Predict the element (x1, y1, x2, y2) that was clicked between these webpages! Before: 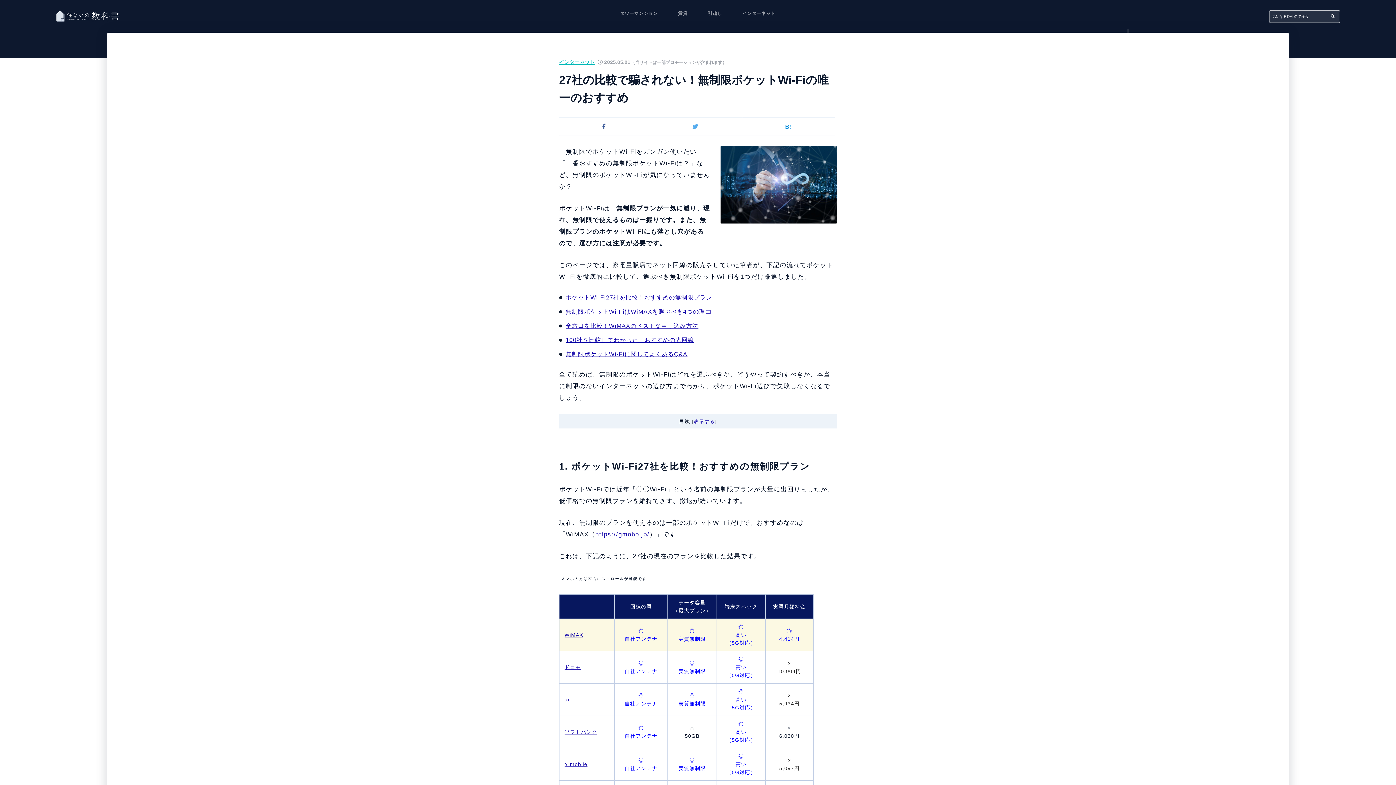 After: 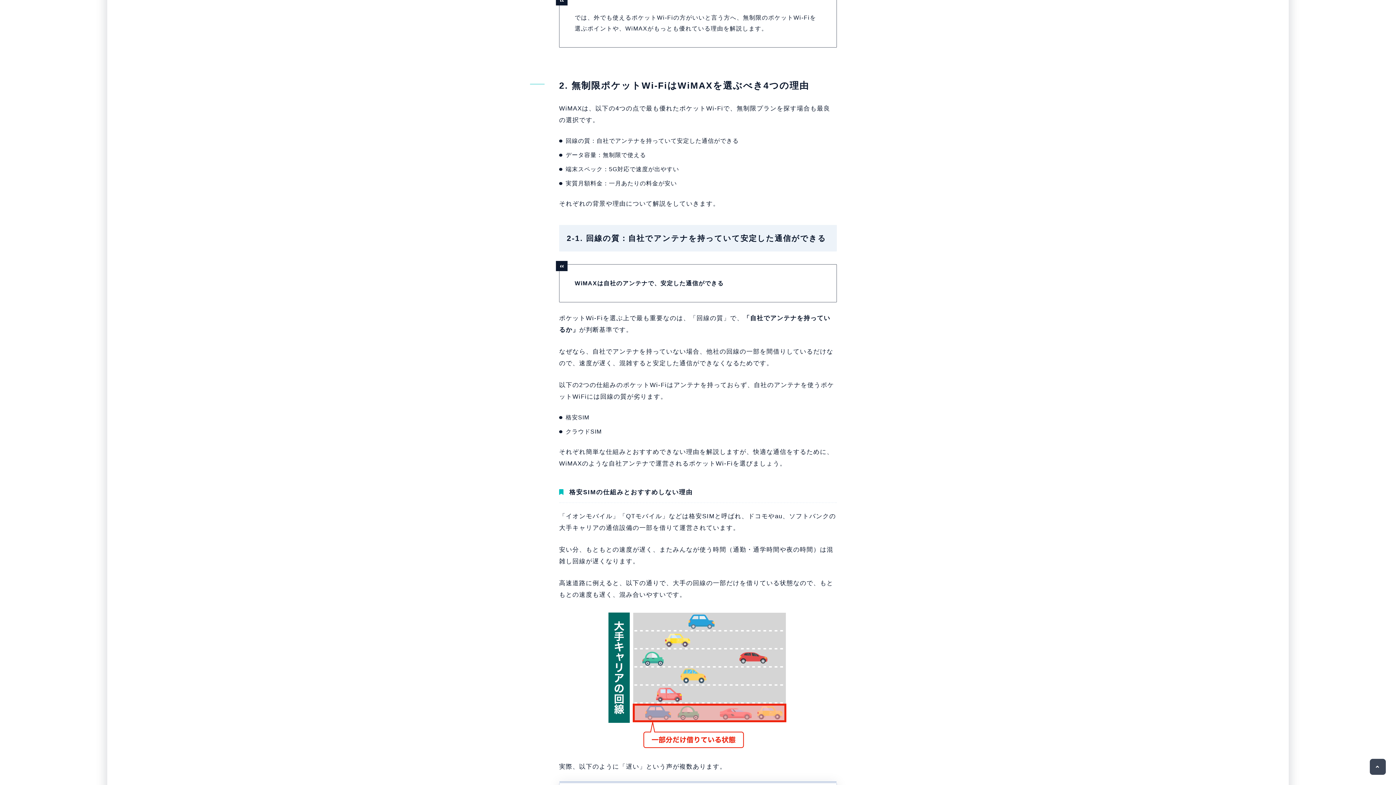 Action: bbox: (565, 308, 711, 314) label: 無制限ポケットWi-FiはWiMAXを選ぶべき4つの理由